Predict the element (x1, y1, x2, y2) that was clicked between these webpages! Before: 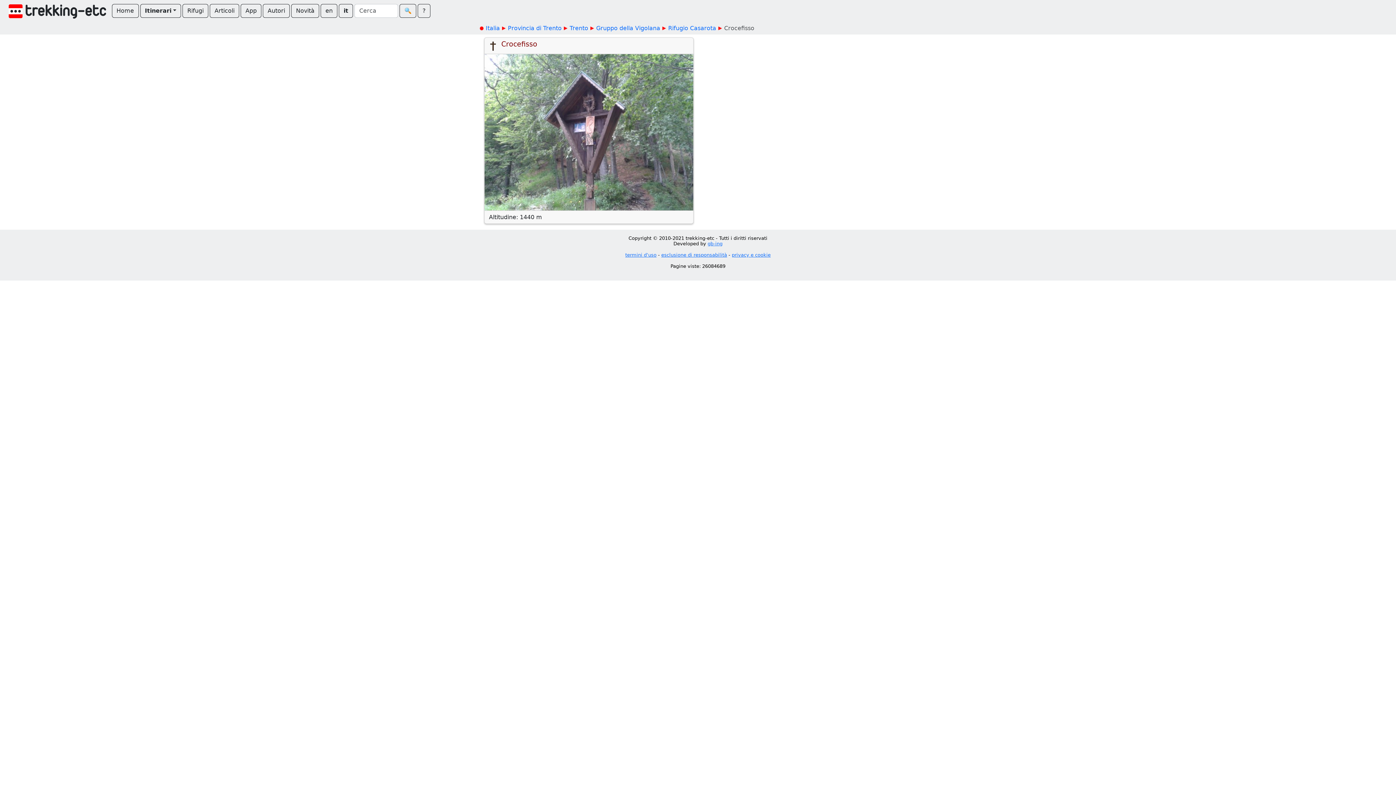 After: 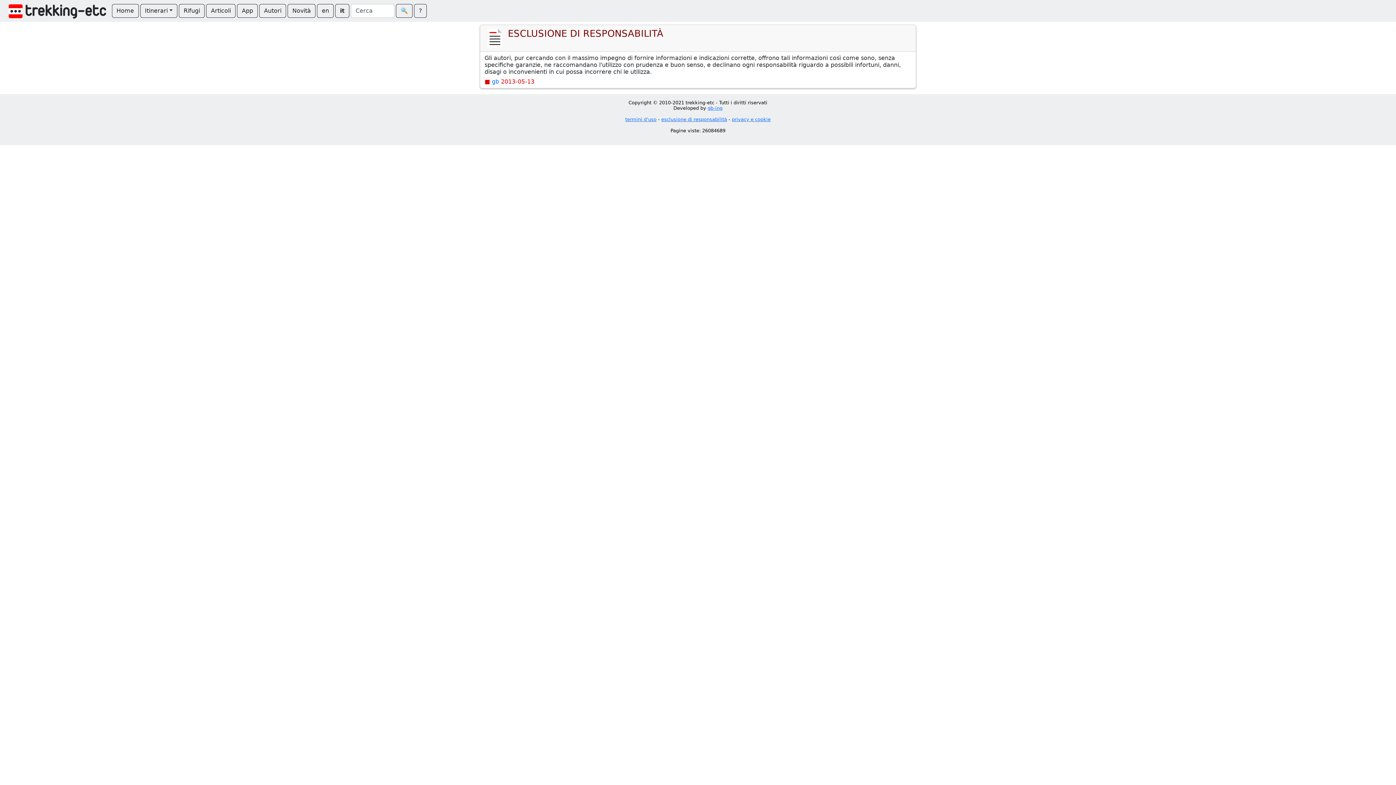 Action: label: esclusione di responsabilità bbox: (661, 252, 727, 257)